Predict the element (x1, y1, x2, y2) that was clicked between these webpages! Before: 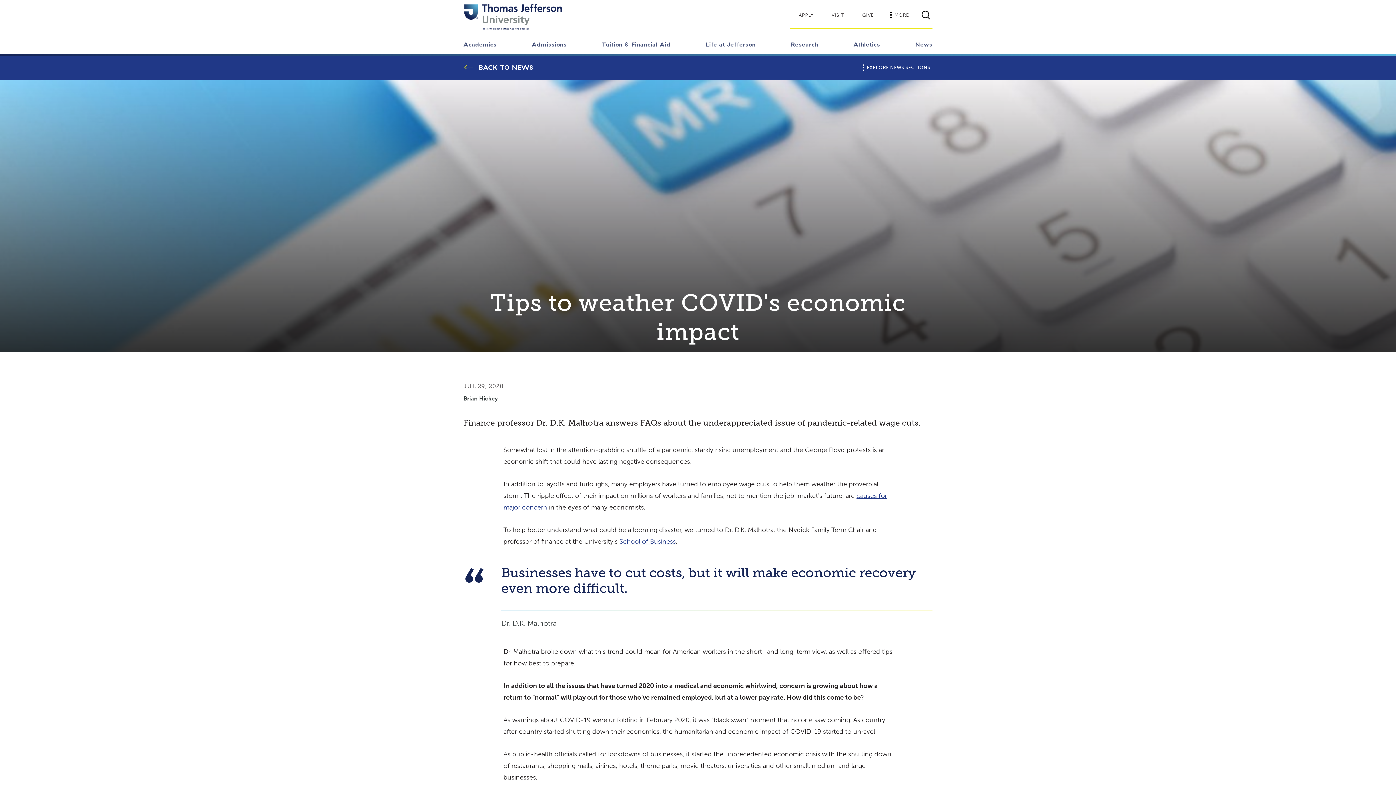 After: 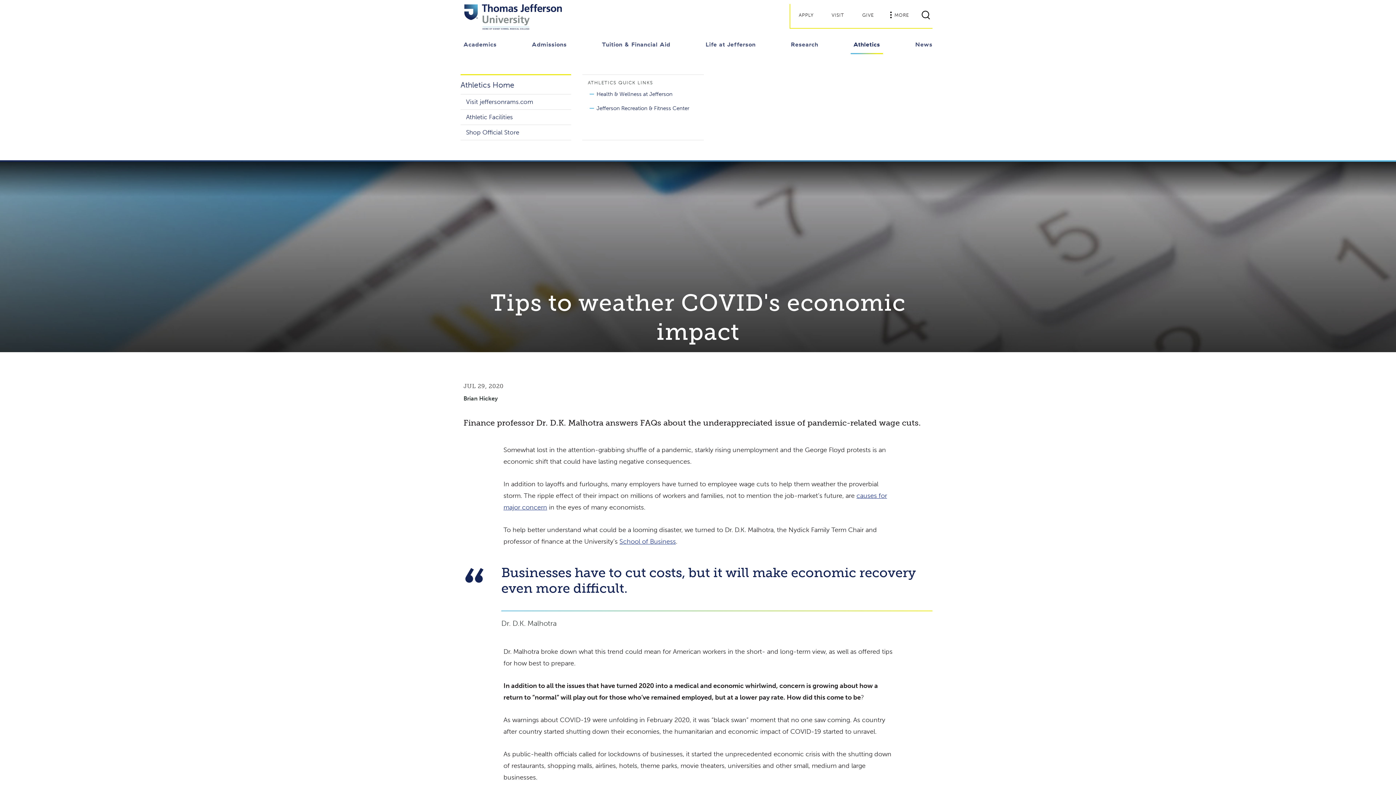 Action: bbox: (850, 37, 883, 54) label: Athletics